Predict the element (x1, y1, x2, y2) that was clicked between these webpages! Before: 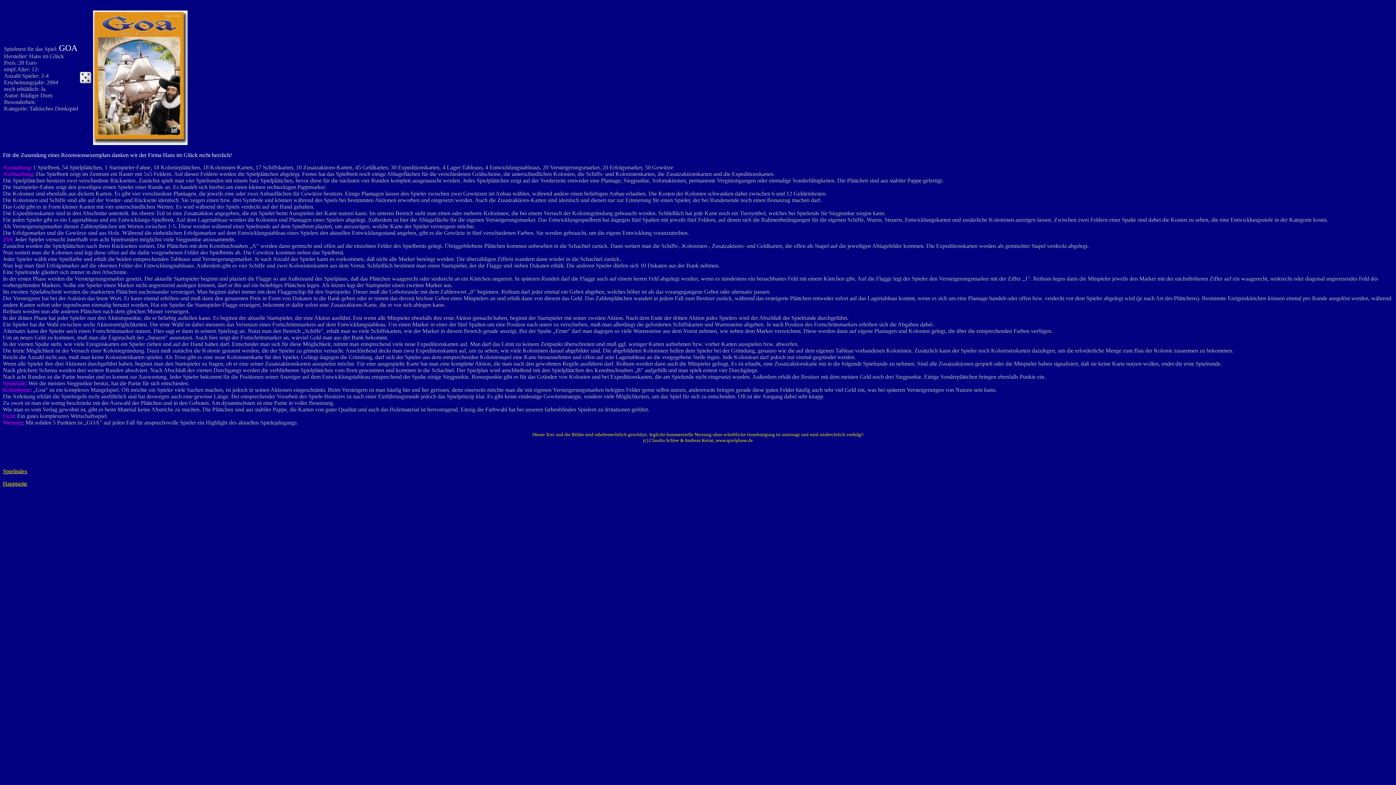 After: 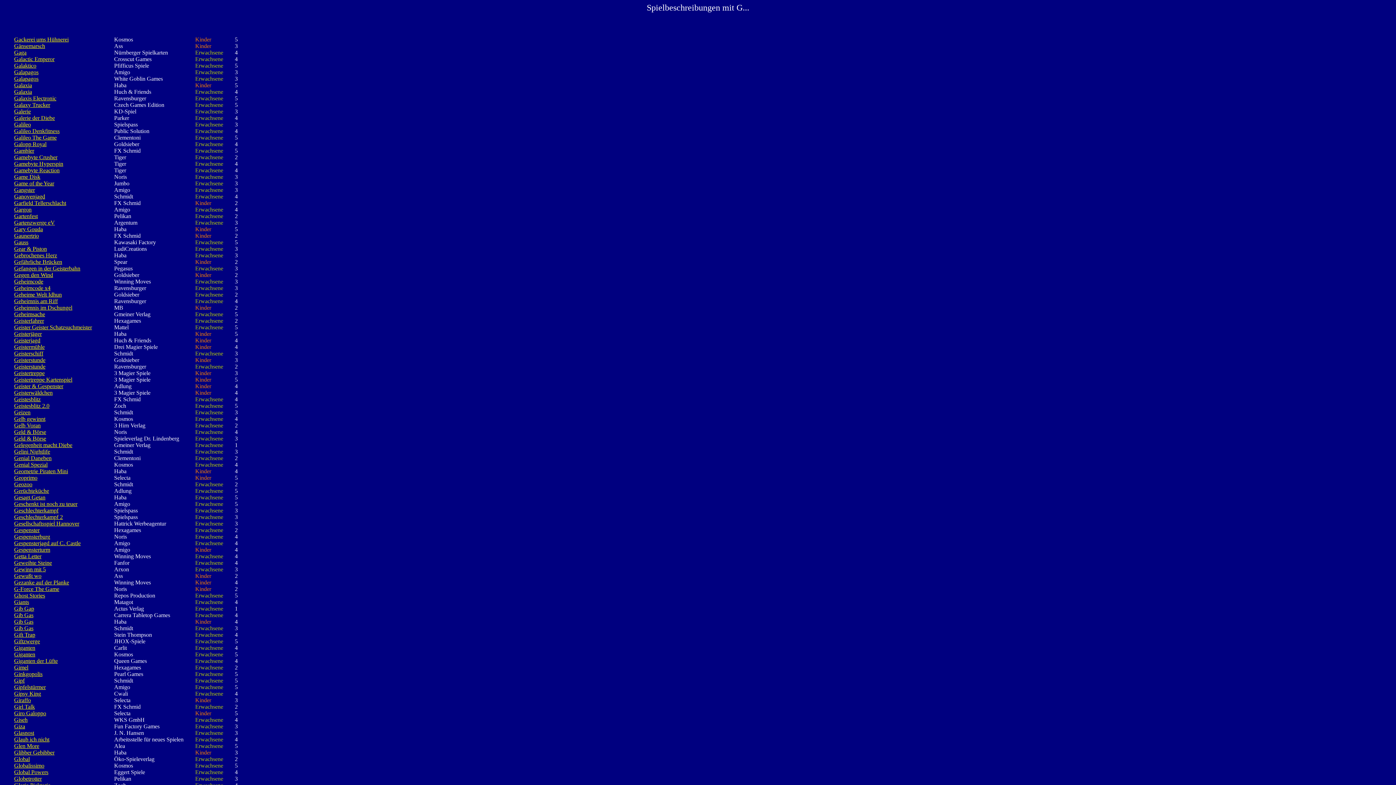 Action: label: Spielindex bbox: (2, 468, 27, 474)